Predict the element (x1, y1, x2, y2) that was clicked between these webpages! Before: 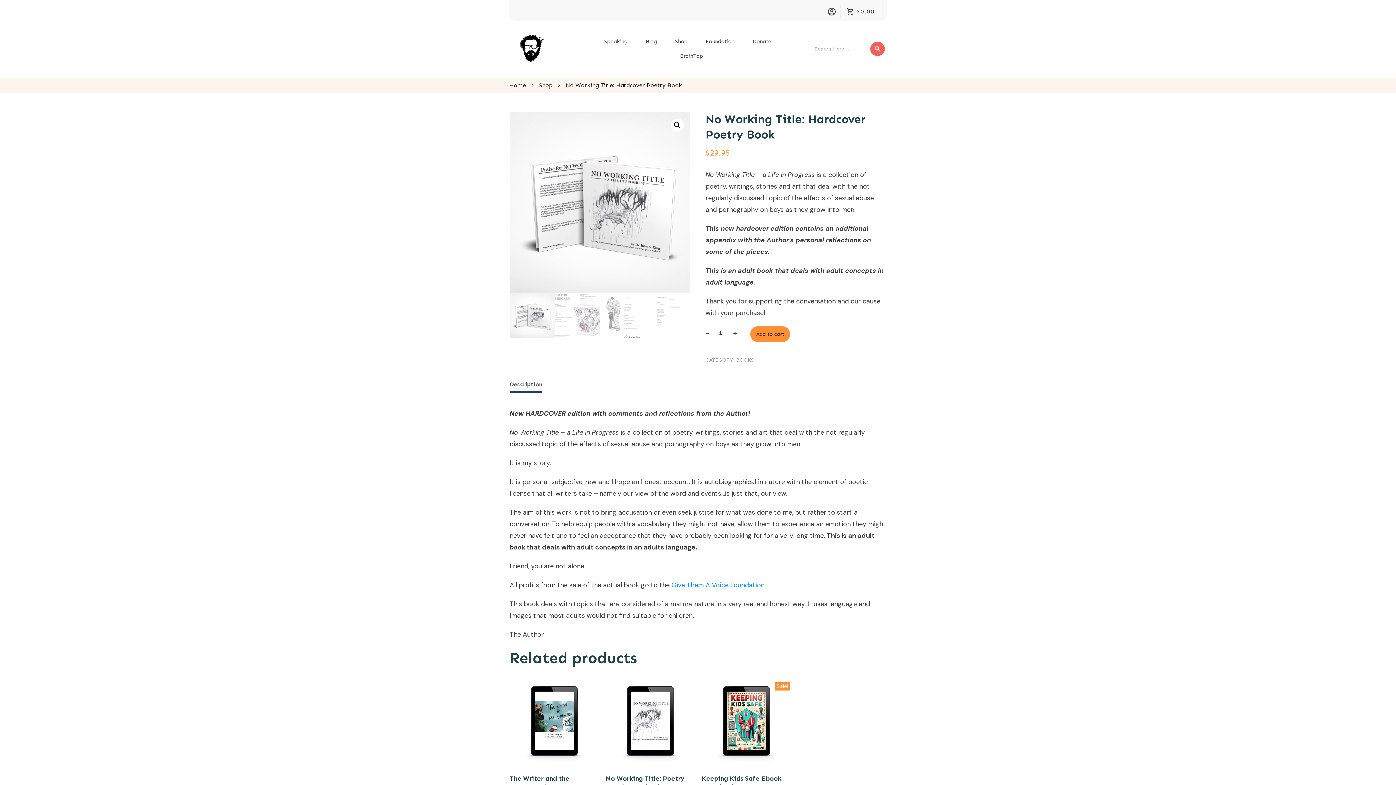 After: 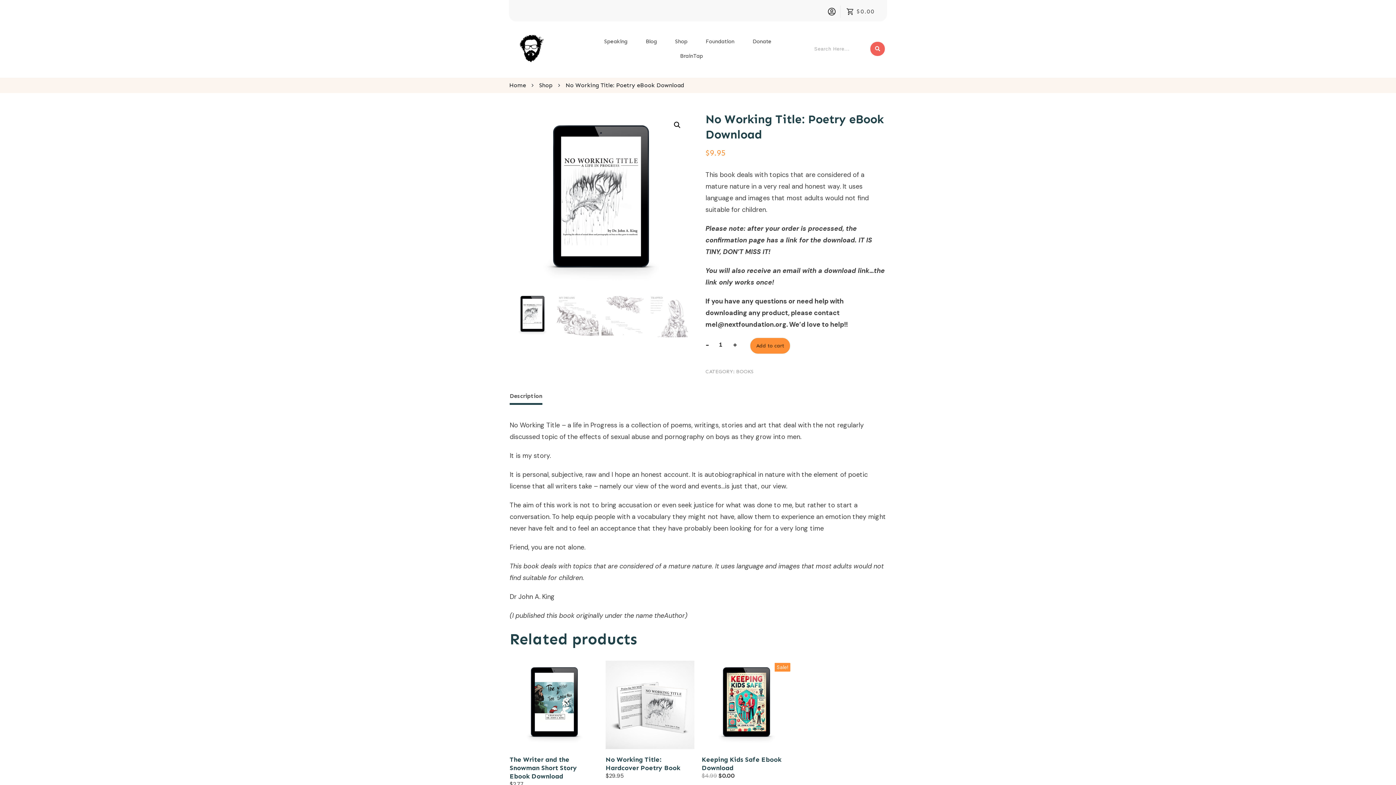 Action: label: No Working Title: Poetry eBook Download
$9.95 bbox: (605, 680, 694, 802)